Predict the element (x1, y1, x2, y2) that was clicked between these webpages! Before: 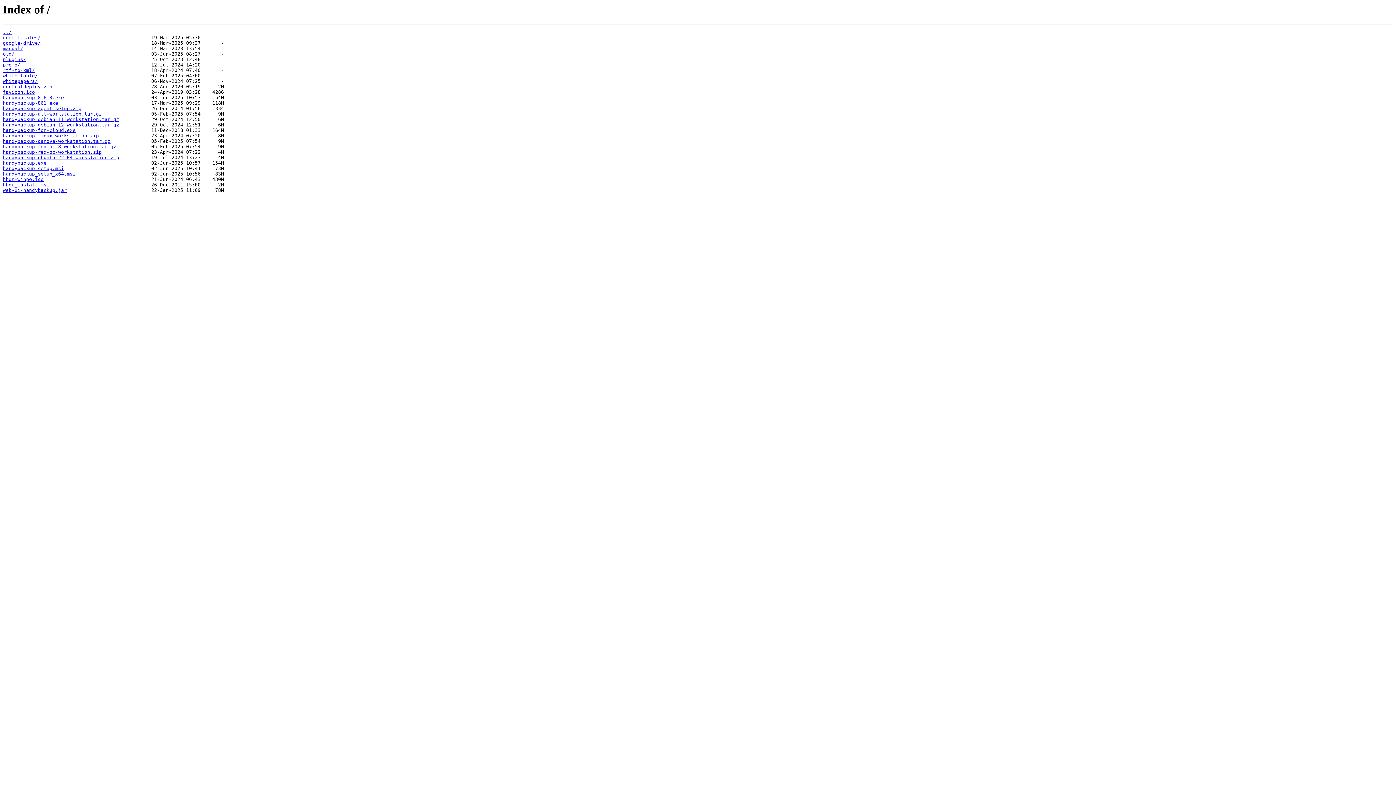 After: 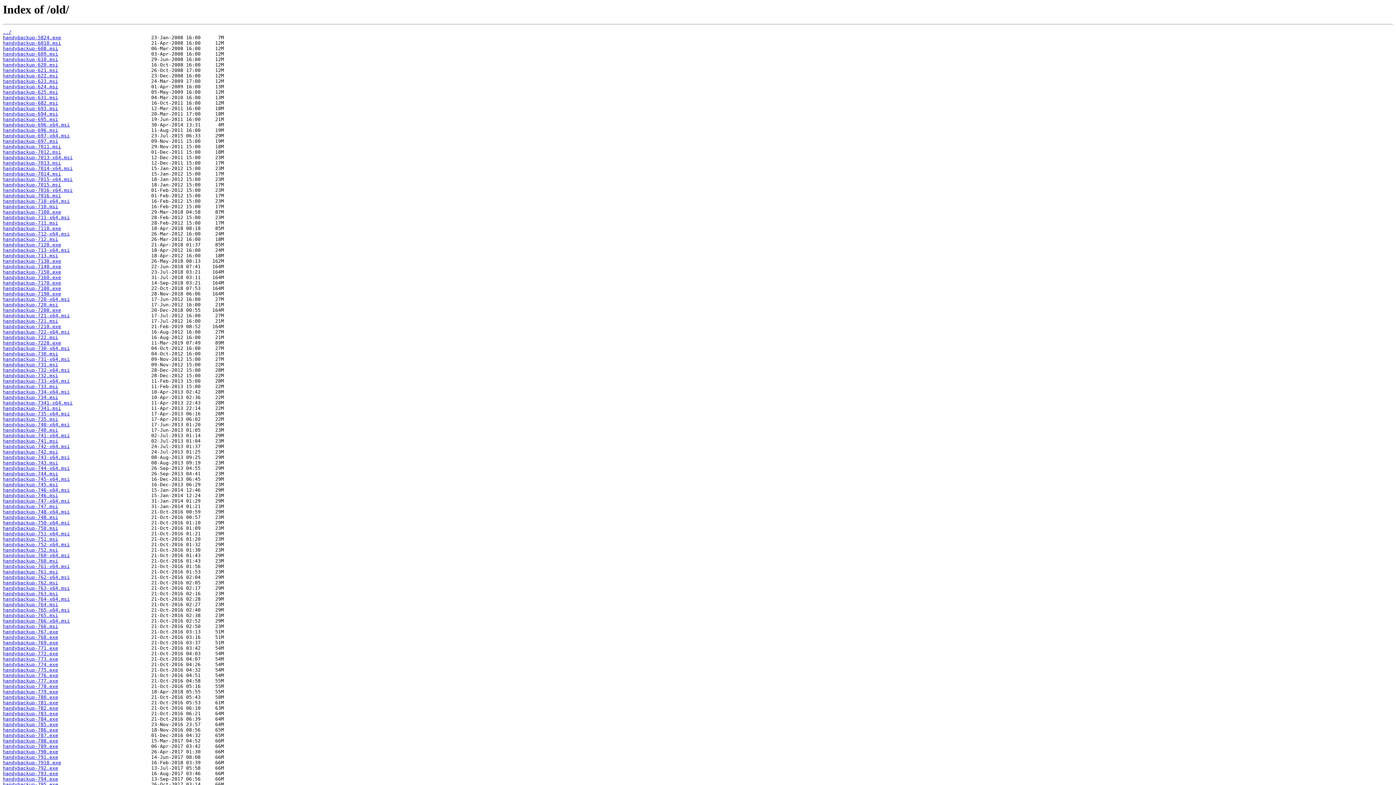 Action: bbox: (2, 51, 14, 56) label: old/